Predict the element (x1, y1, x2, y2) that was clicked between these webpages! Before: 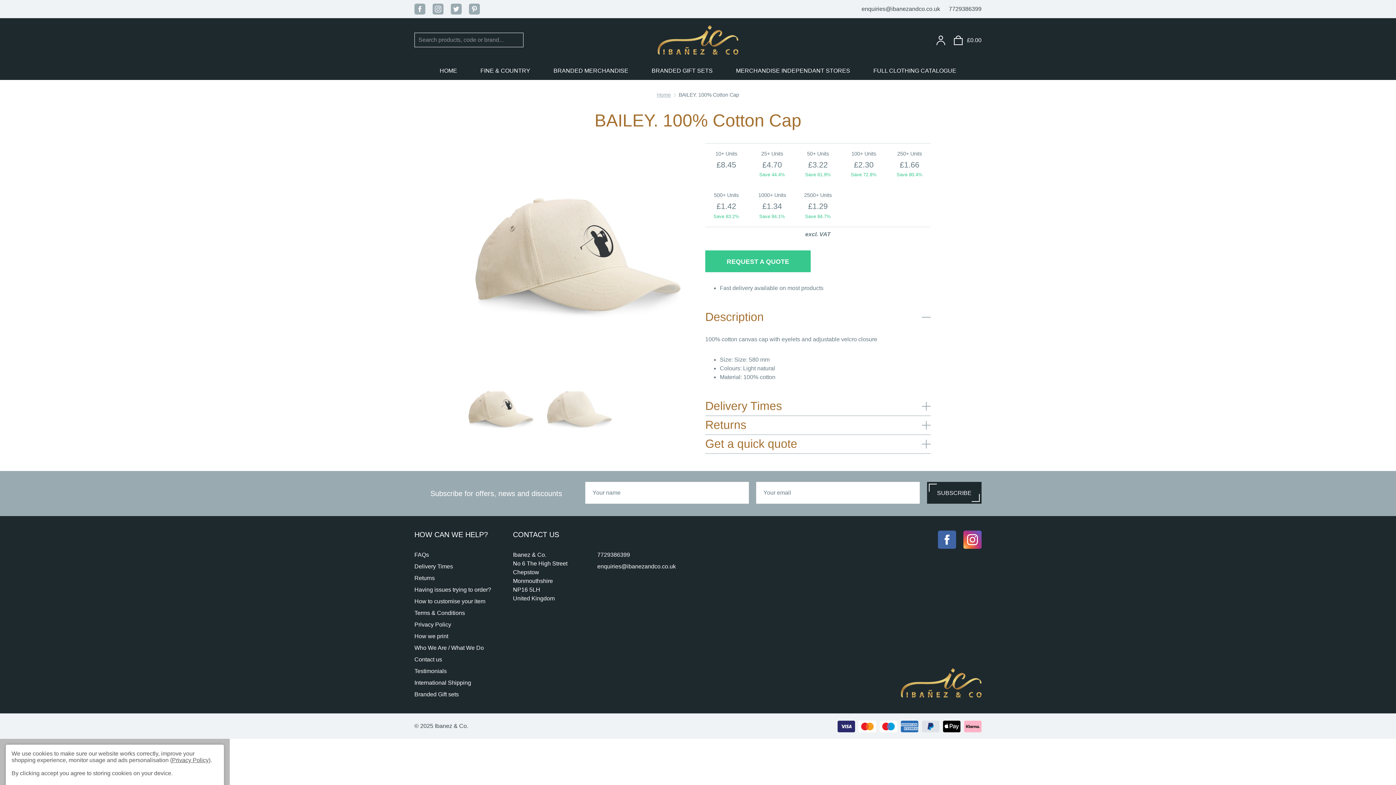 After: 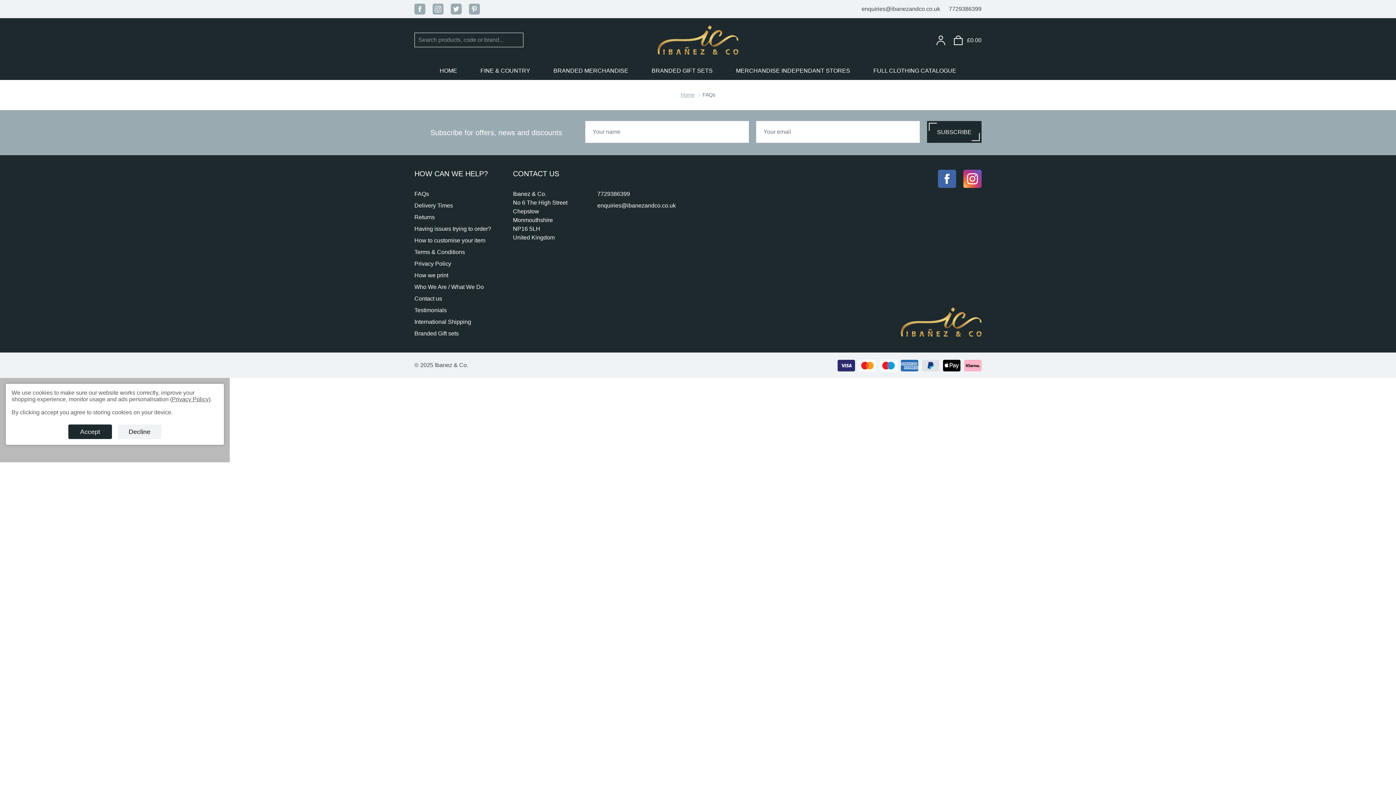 Action: label: FAQs bbox: (414, 552, 429, 558)